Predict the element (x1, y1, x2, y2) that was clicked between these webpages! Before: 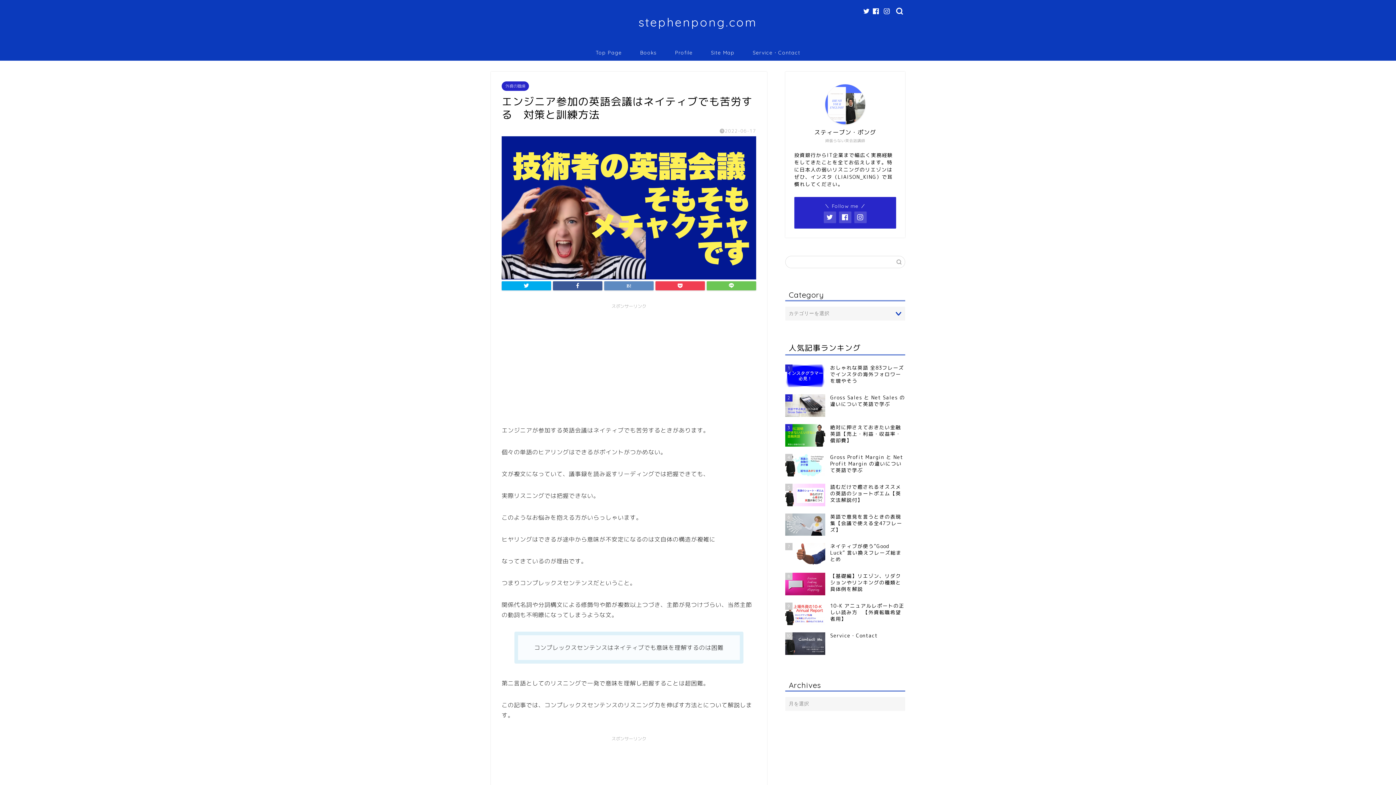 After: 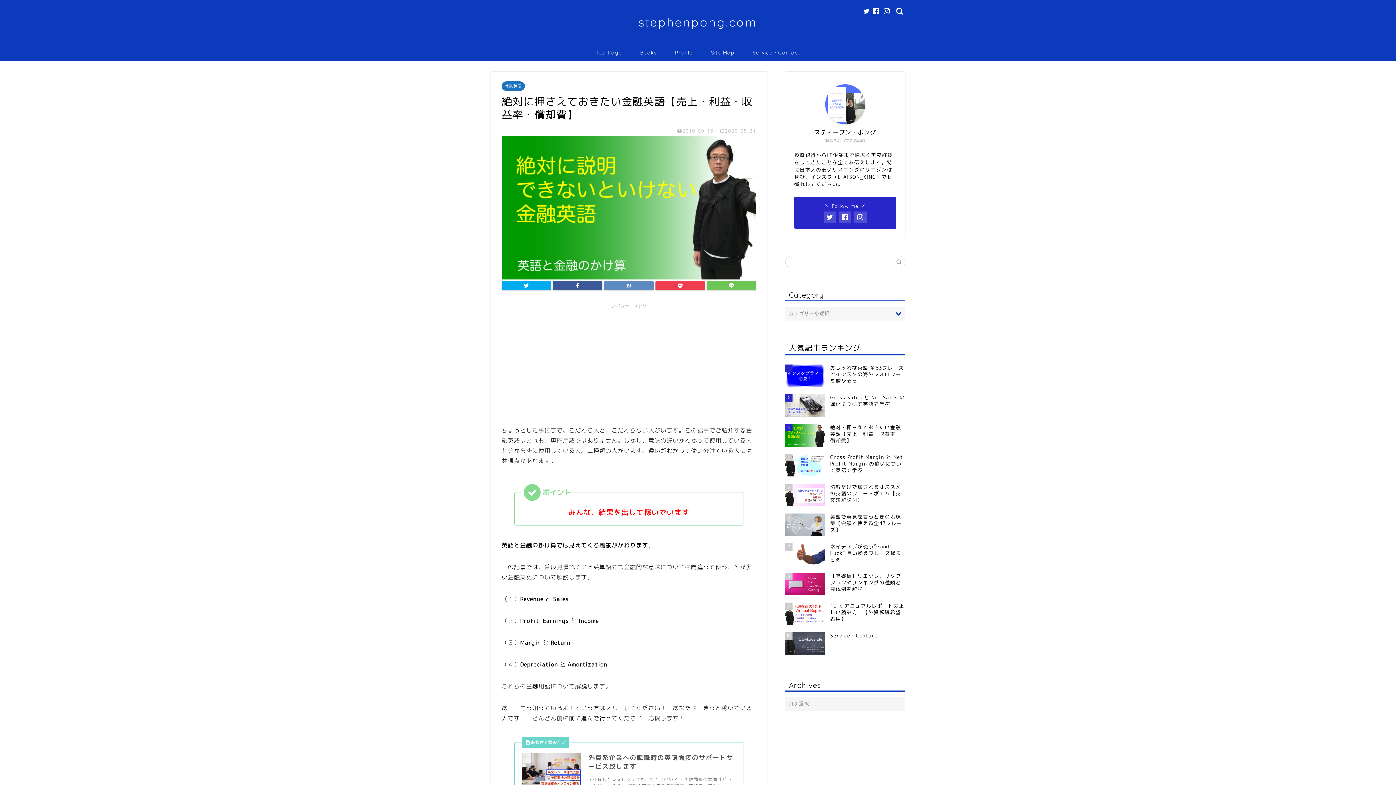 Action: label: 3
絶対に押さえておきたい金融英語【売上・利益・収益率・償却費】 bbox: (785, 420, 905, 450)